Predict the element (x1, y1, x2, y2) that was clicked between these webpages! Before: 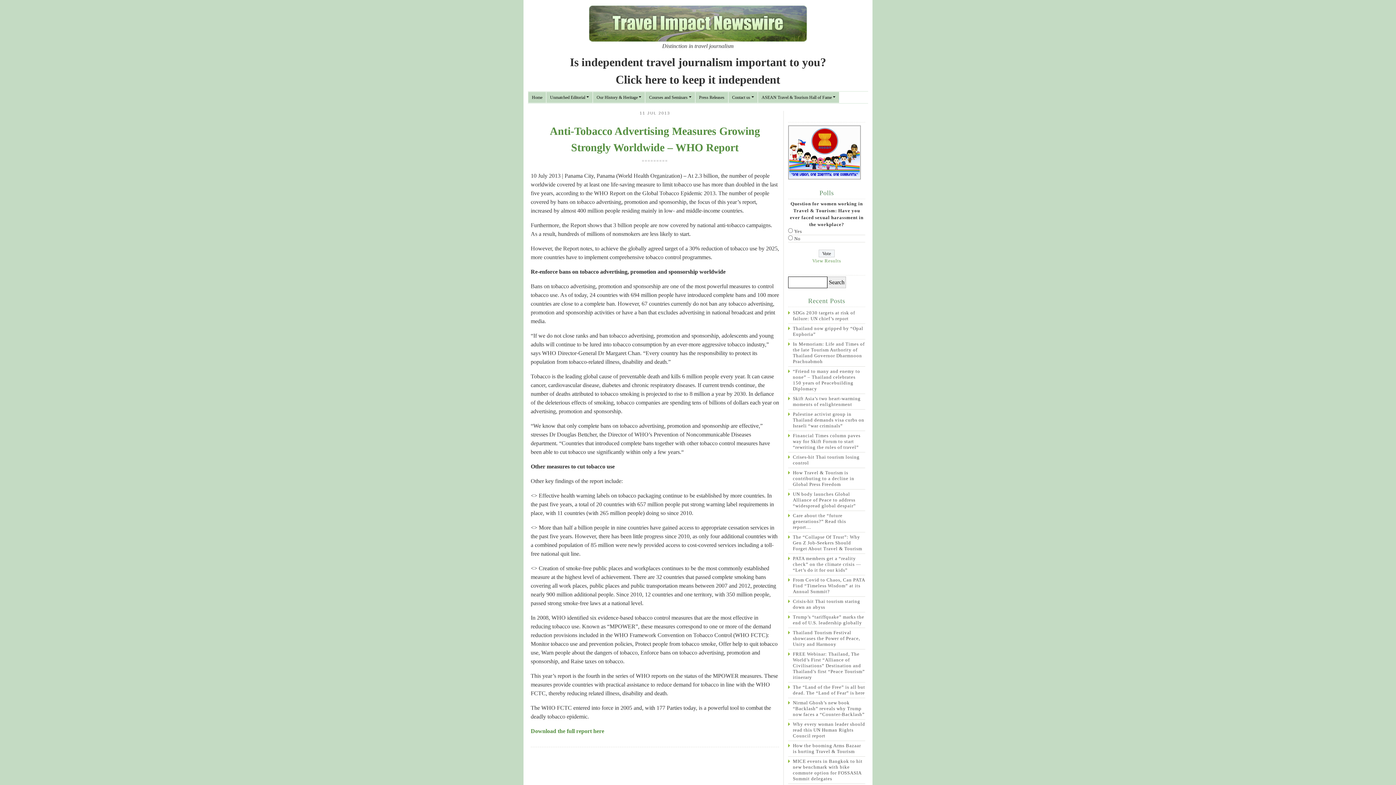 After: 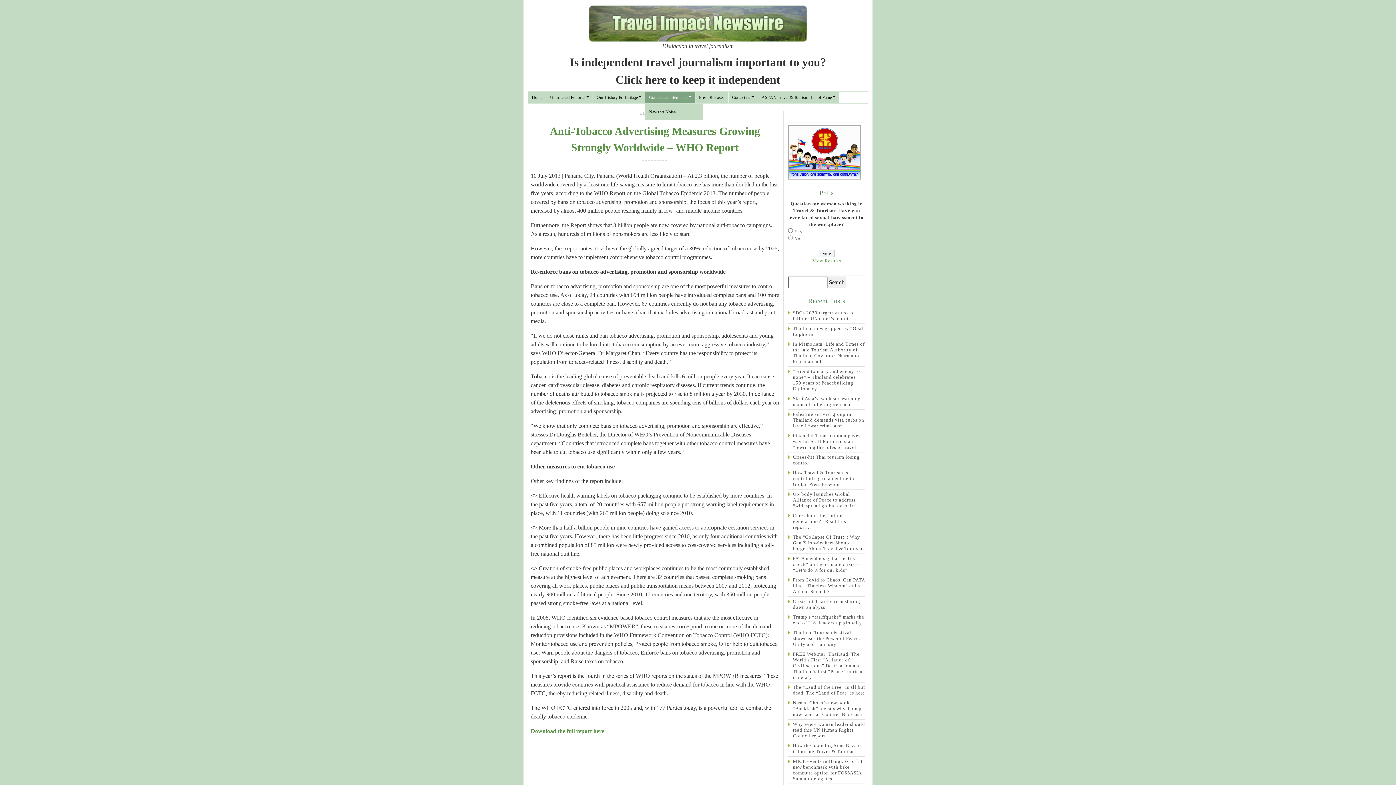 Action: label: Courses and Seminars bbox: (645, 92, 695, 102)